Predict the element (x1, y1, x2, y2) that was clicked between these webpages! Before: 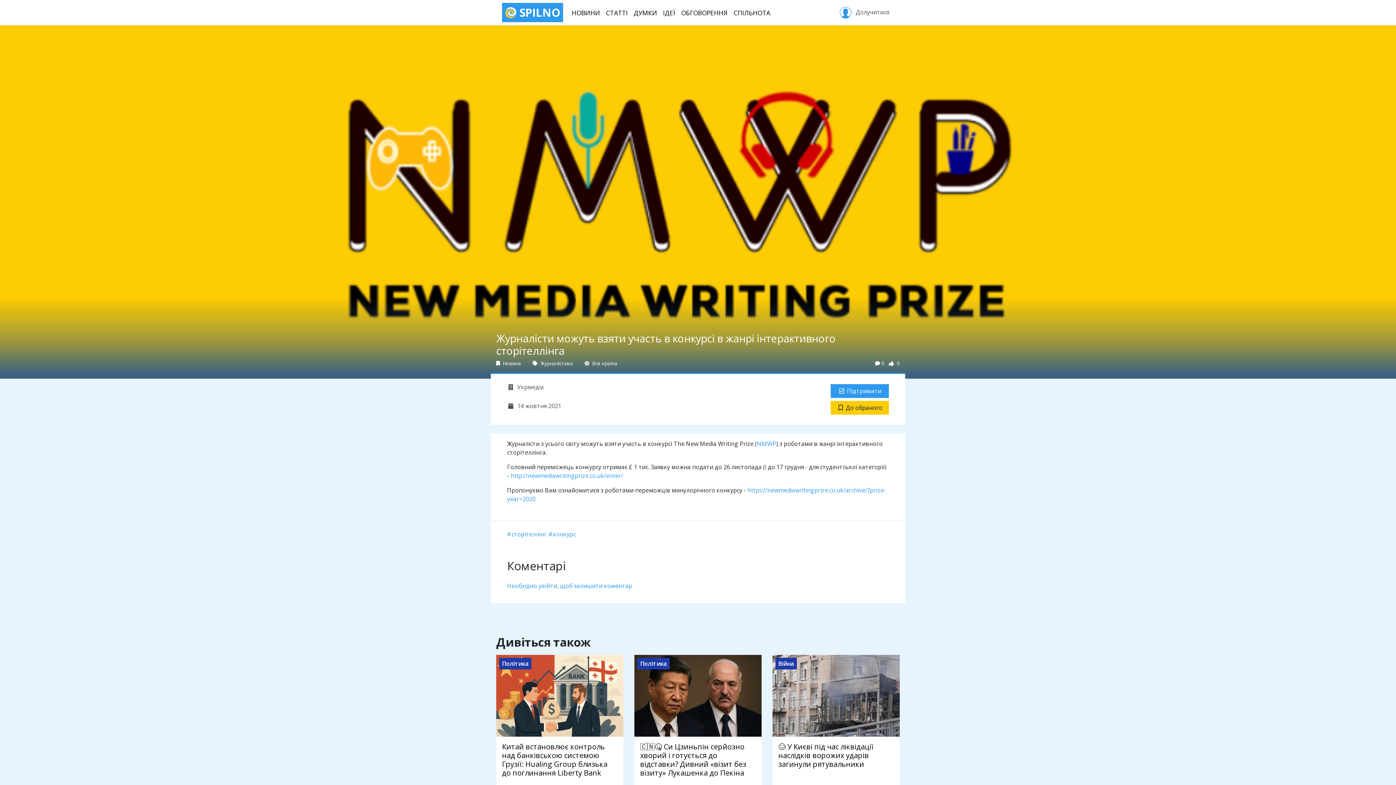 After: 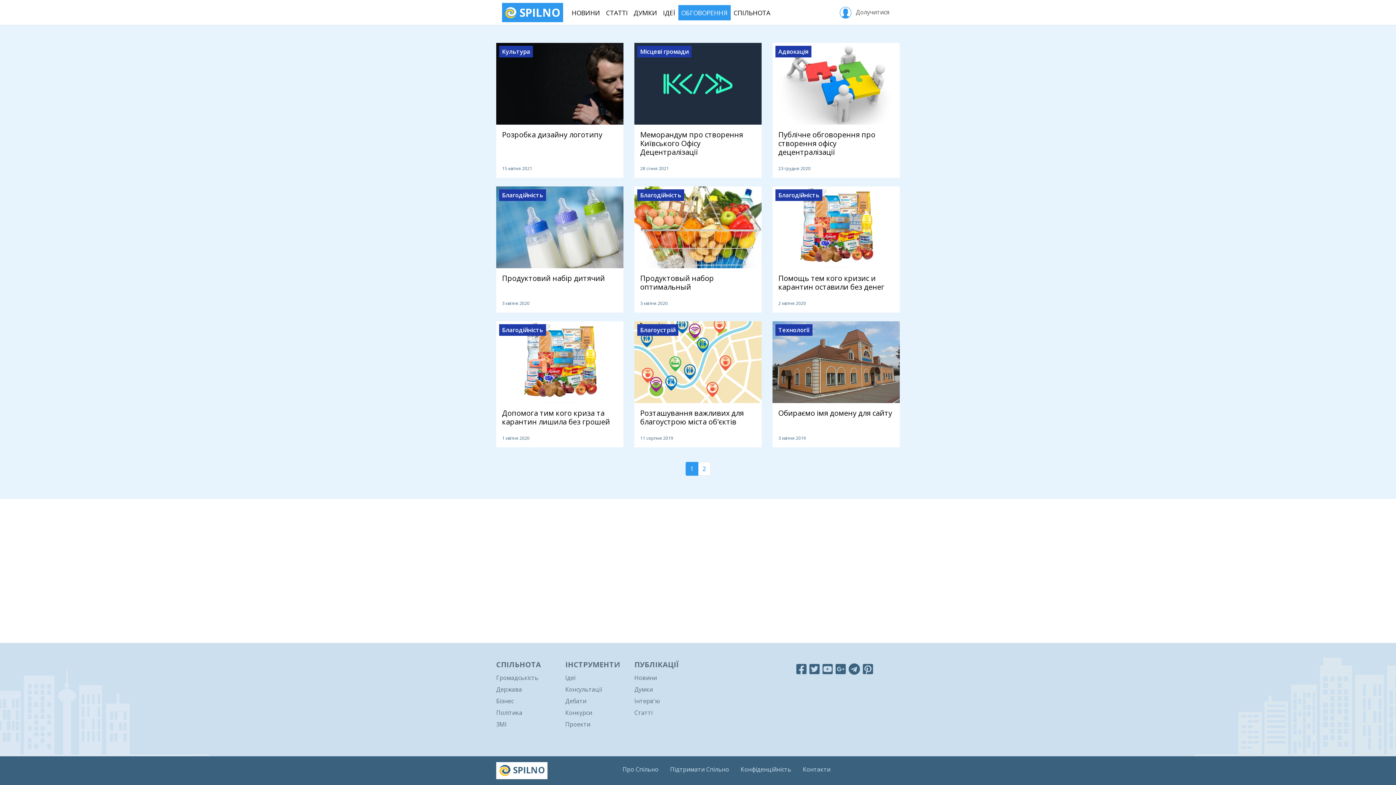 Action: bbox: (678, 4, 730, 20) label: ОБГОВОРЕННЯ